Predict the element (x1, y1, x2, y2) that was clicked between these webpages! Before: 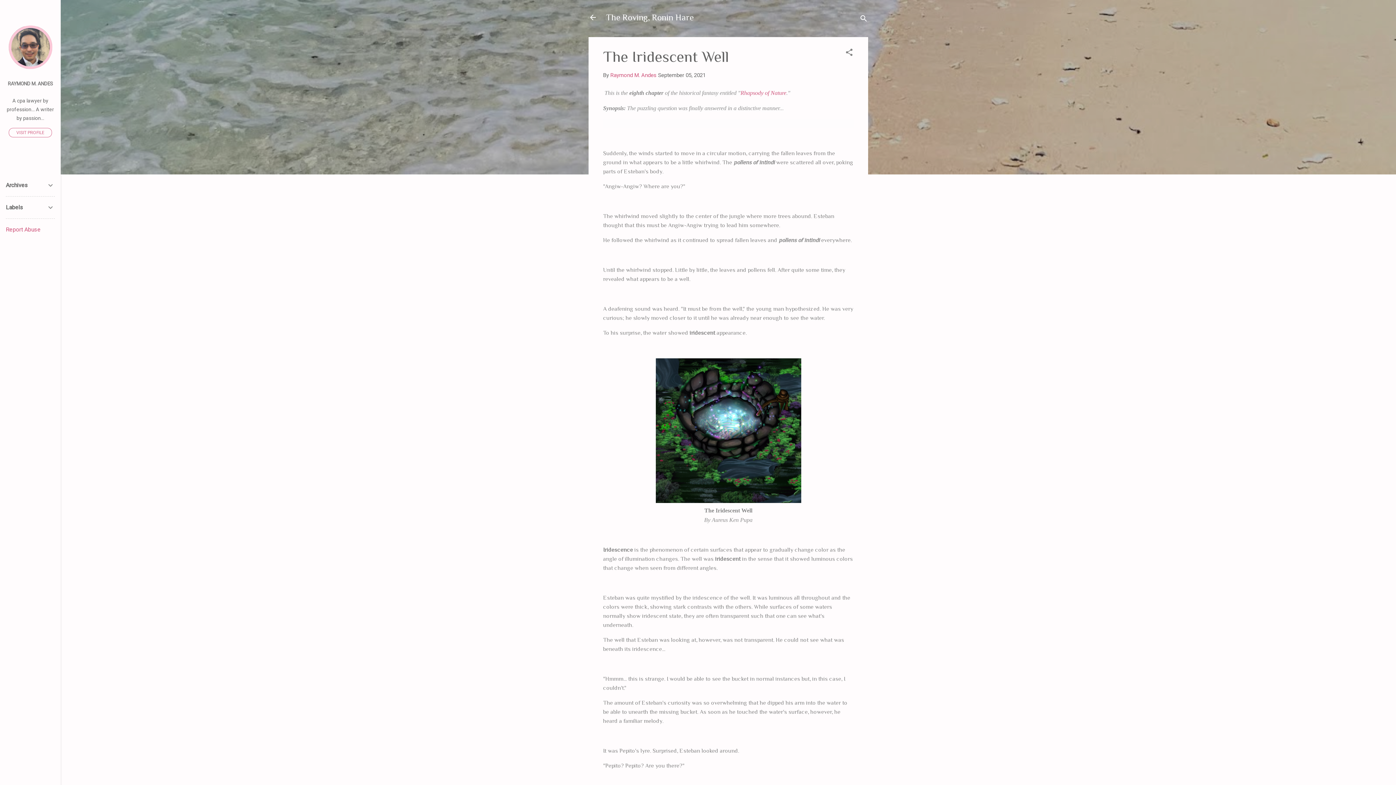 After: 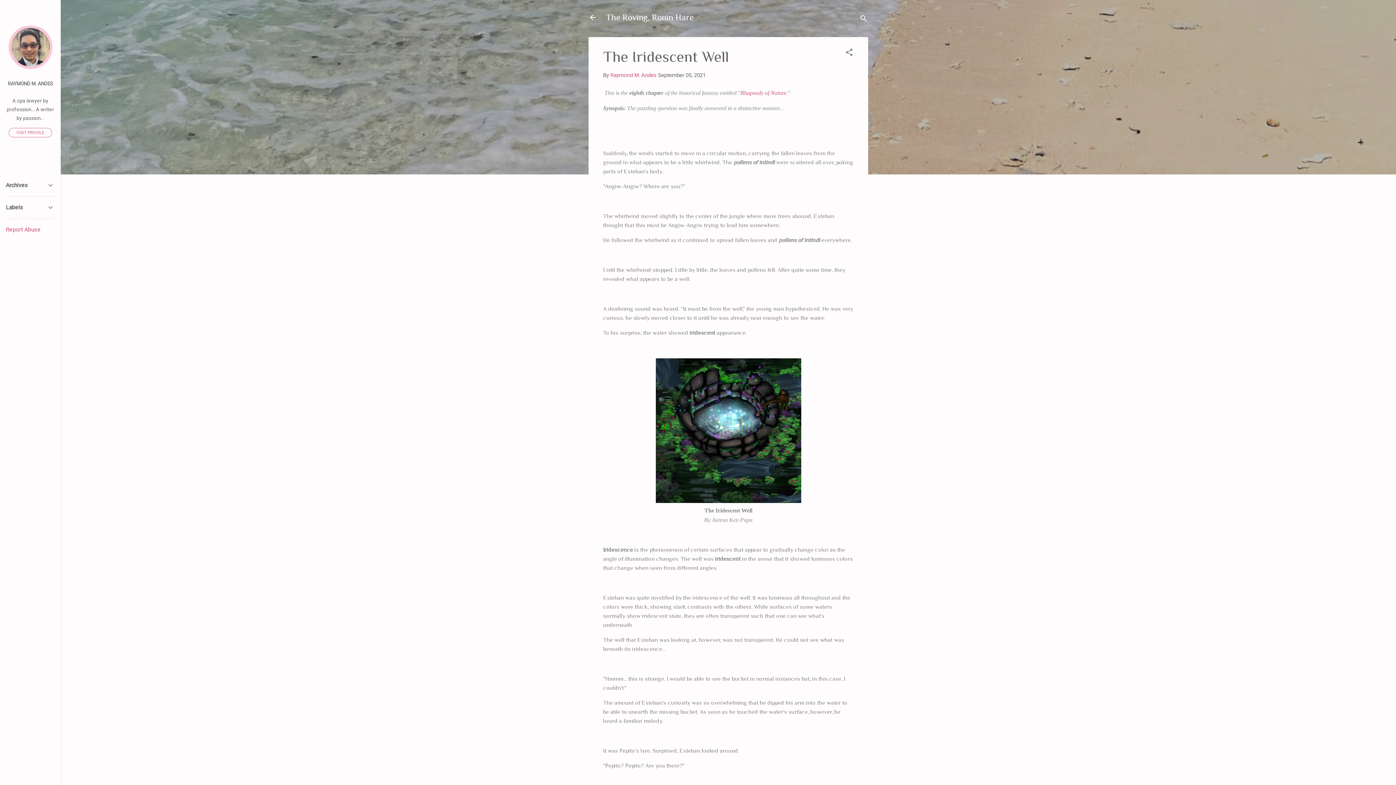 Action: bbox: (658, 72, 705, 78) label: September 05, 2021